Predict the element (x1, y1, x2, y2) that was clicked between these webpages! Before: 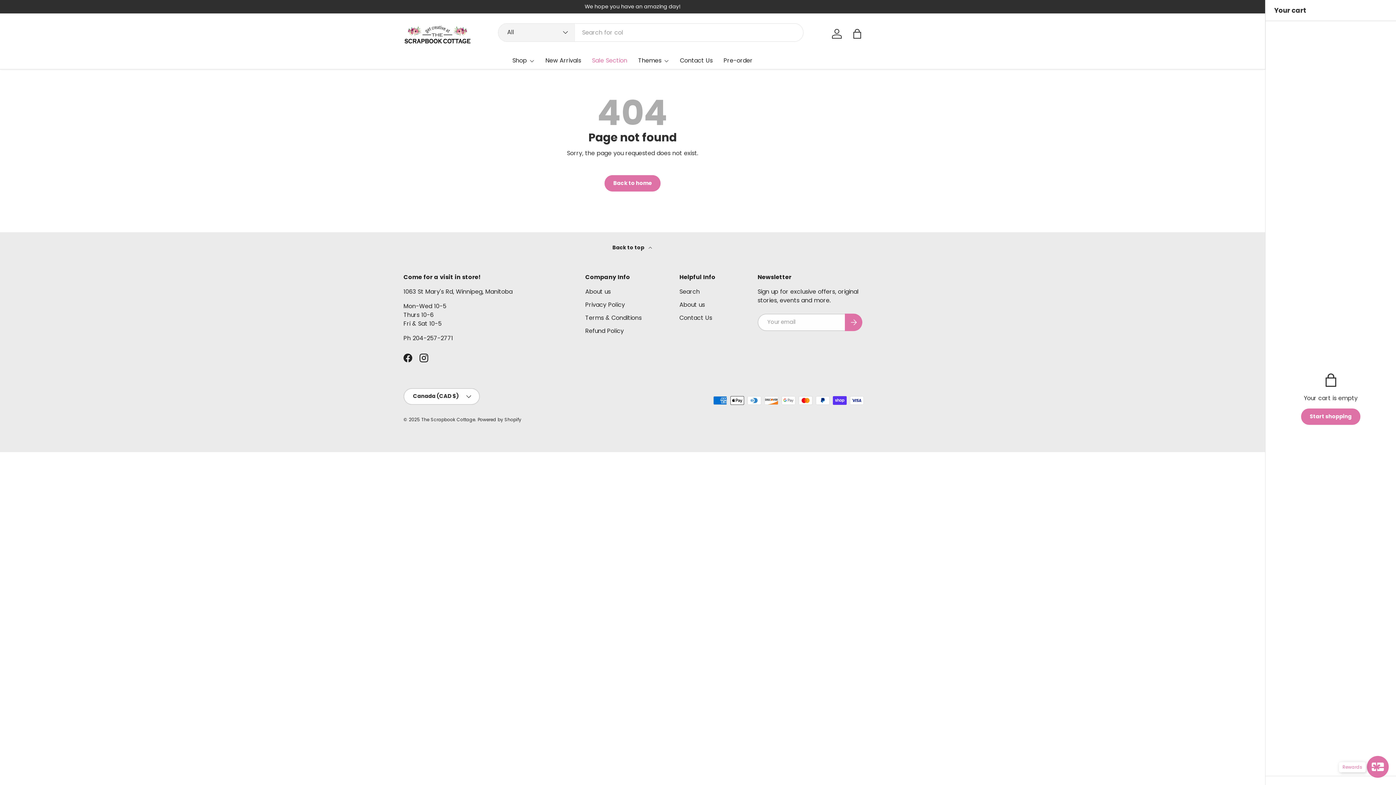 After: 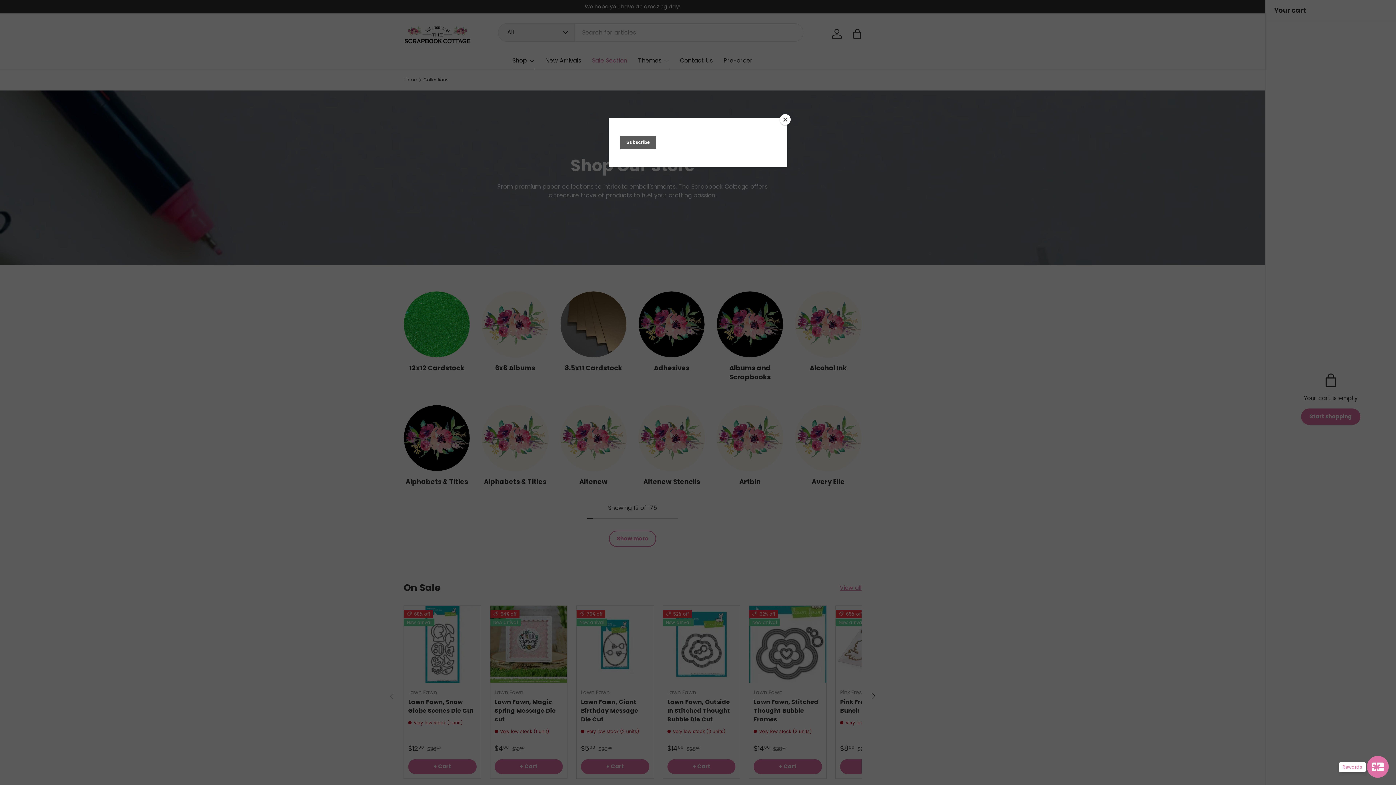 Action: label: Themes bbox: (638, 51, 669, 69)